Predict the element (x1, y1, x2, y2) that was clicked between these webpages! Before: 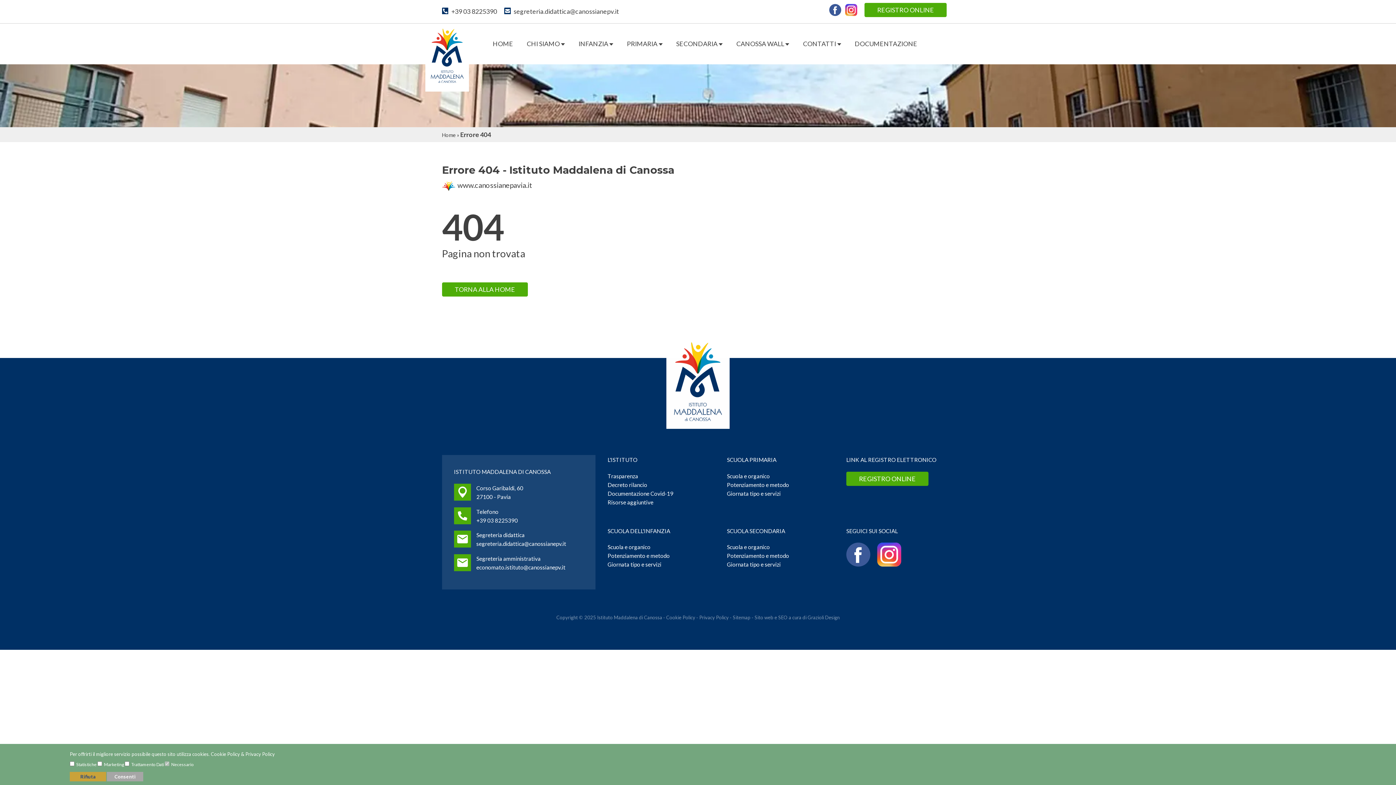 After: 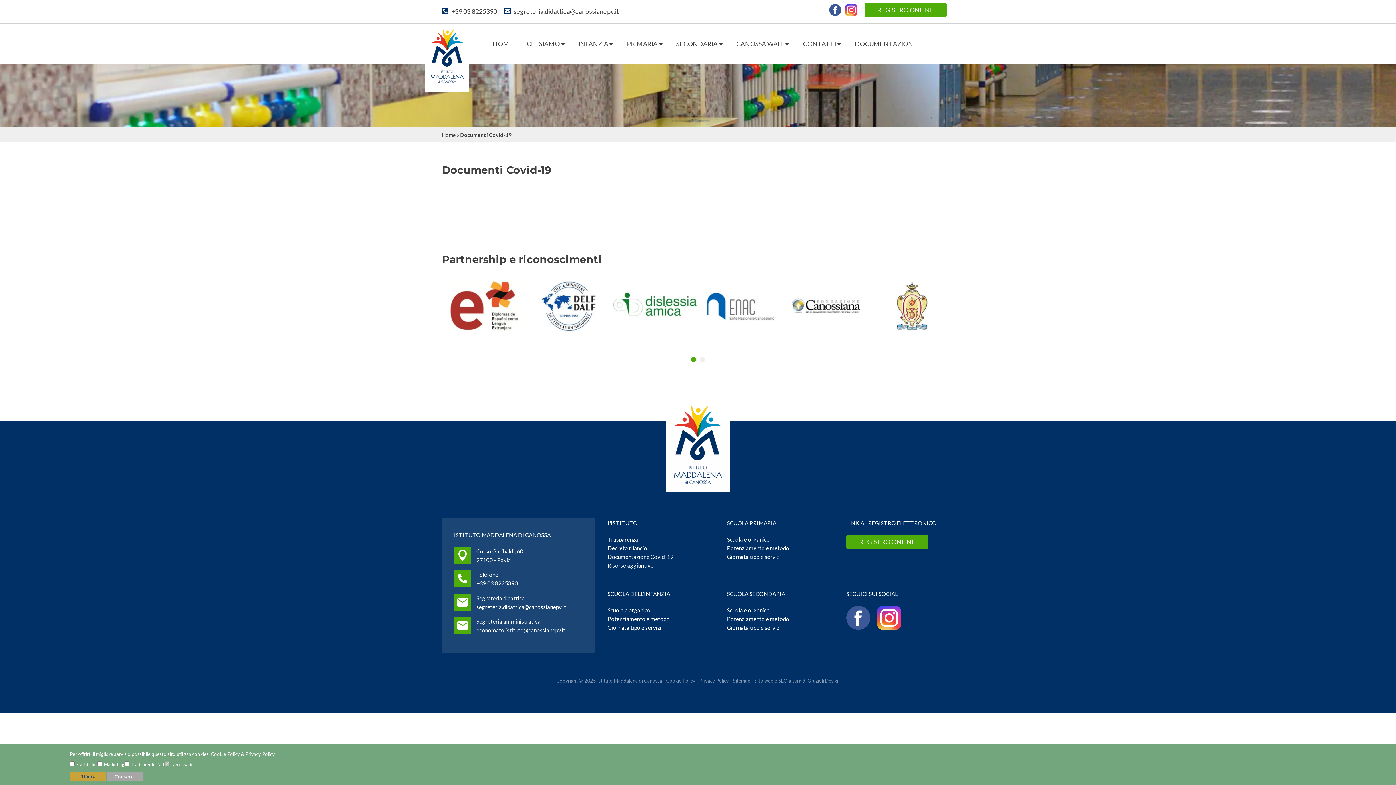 Action: label: Documentazione Covid-19 bbox: (607, 490, 673, 497)